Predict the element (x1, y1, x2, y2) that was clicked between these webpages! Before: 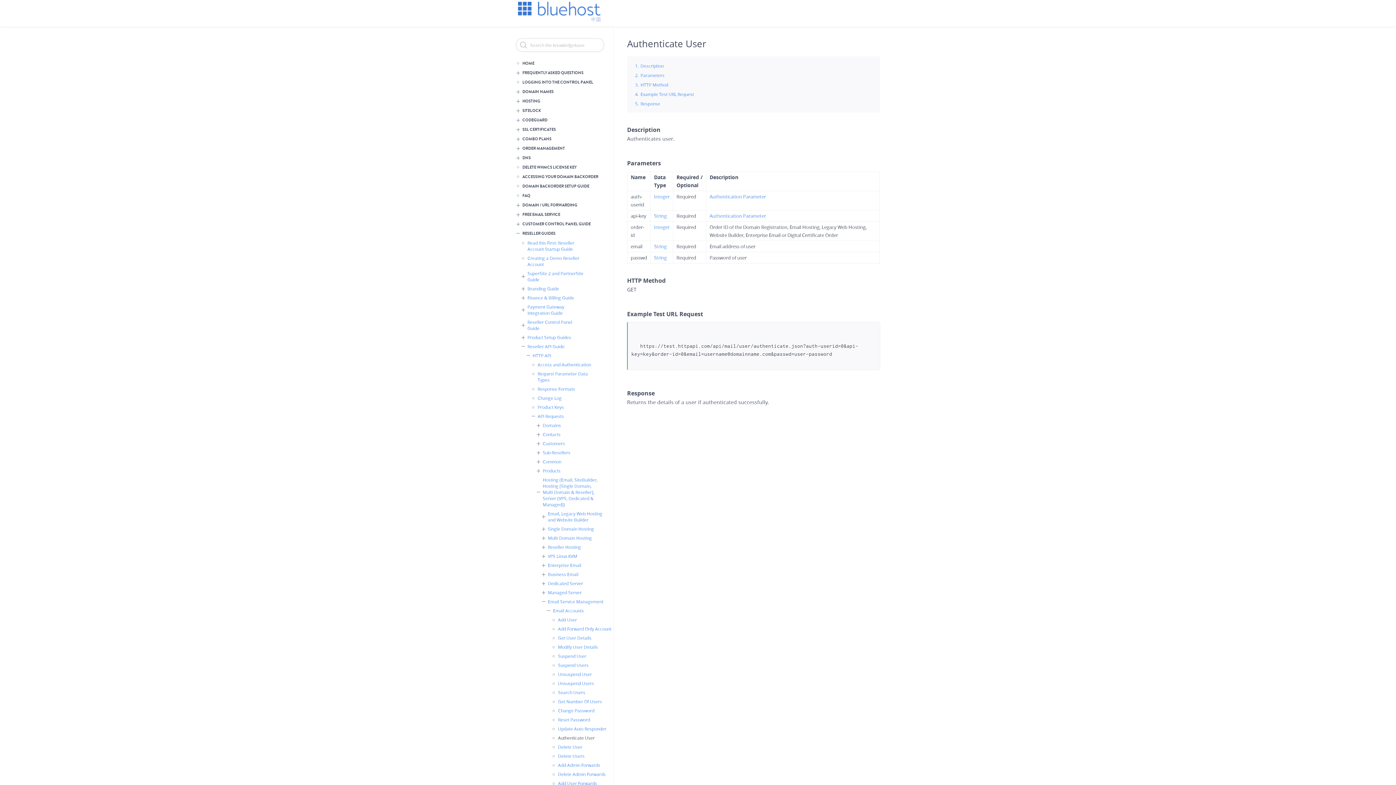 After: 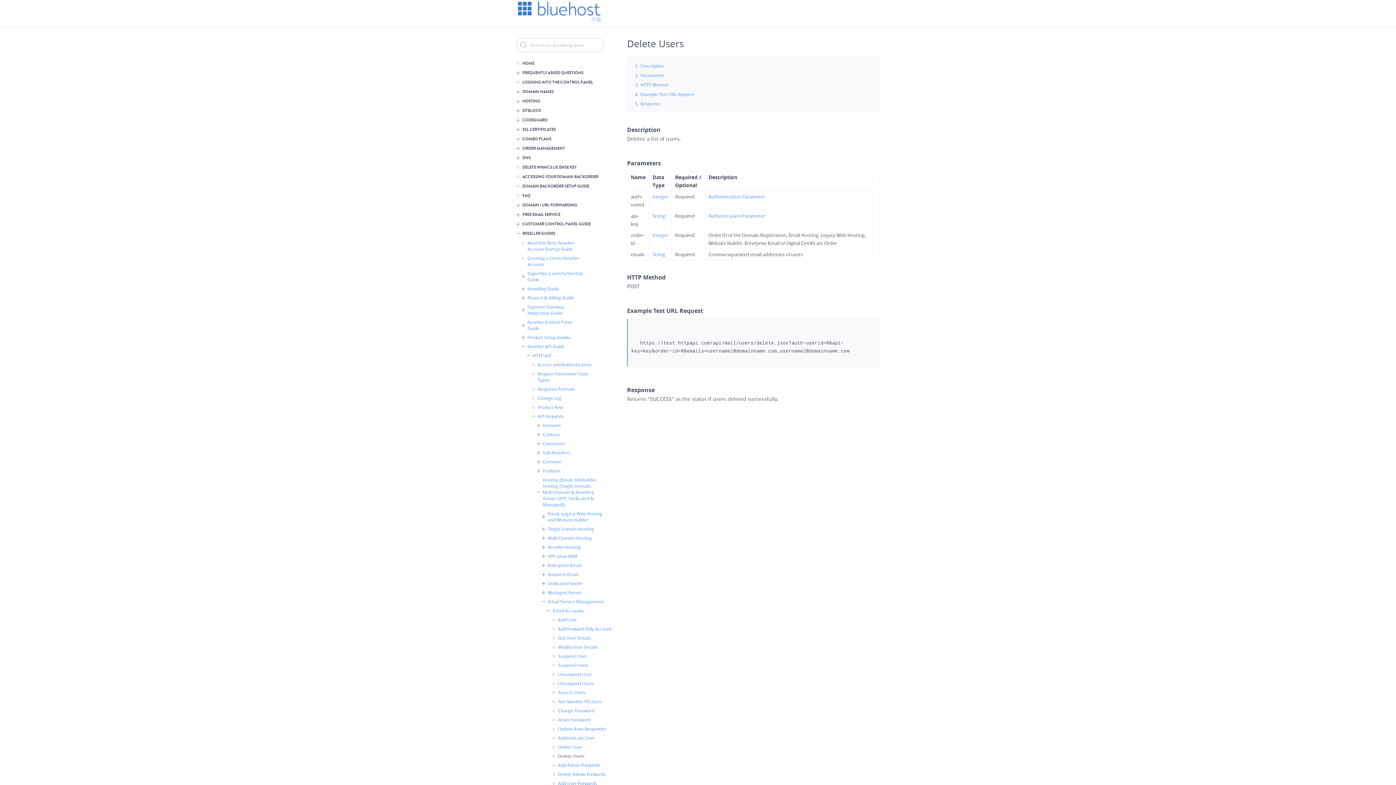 Action: bbox: (552, 753, 614, 759) label: Delete Users